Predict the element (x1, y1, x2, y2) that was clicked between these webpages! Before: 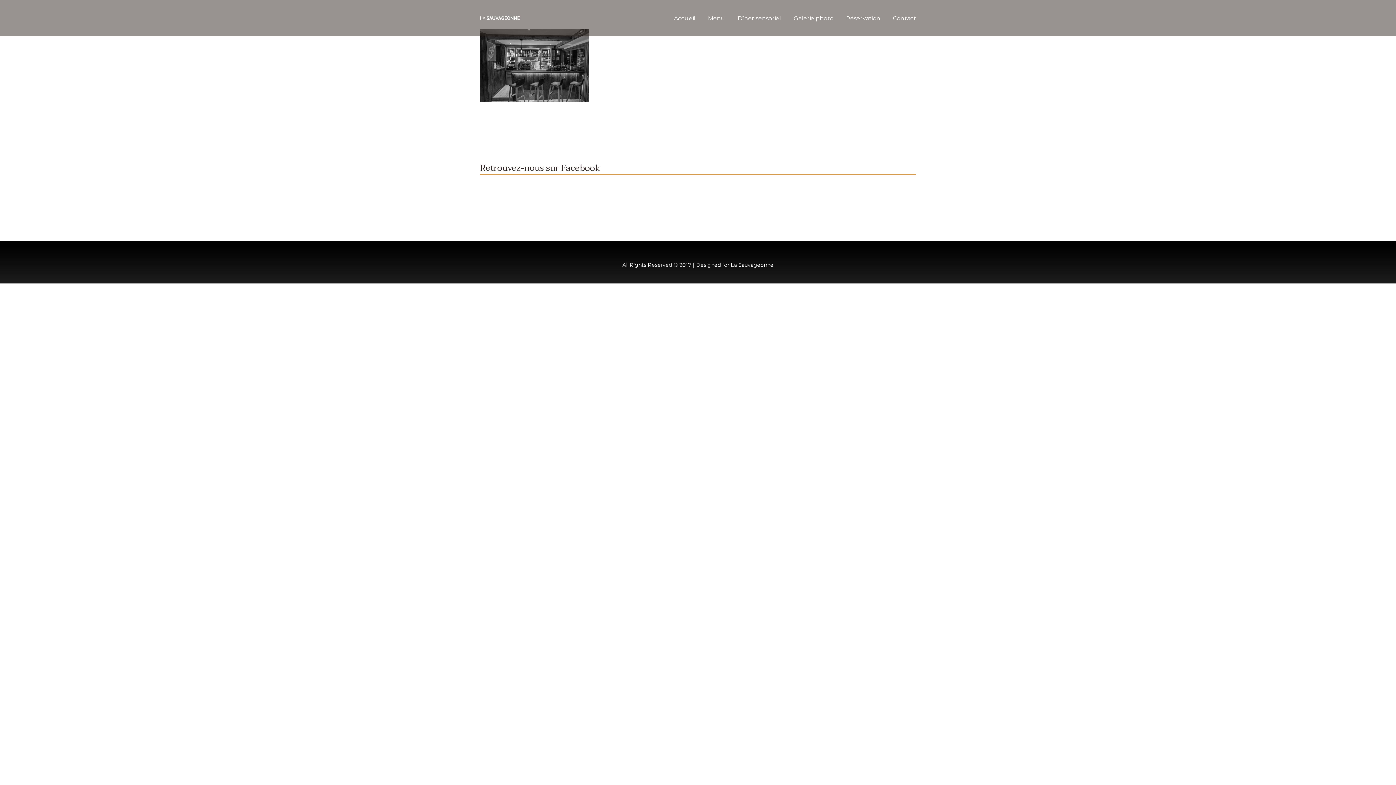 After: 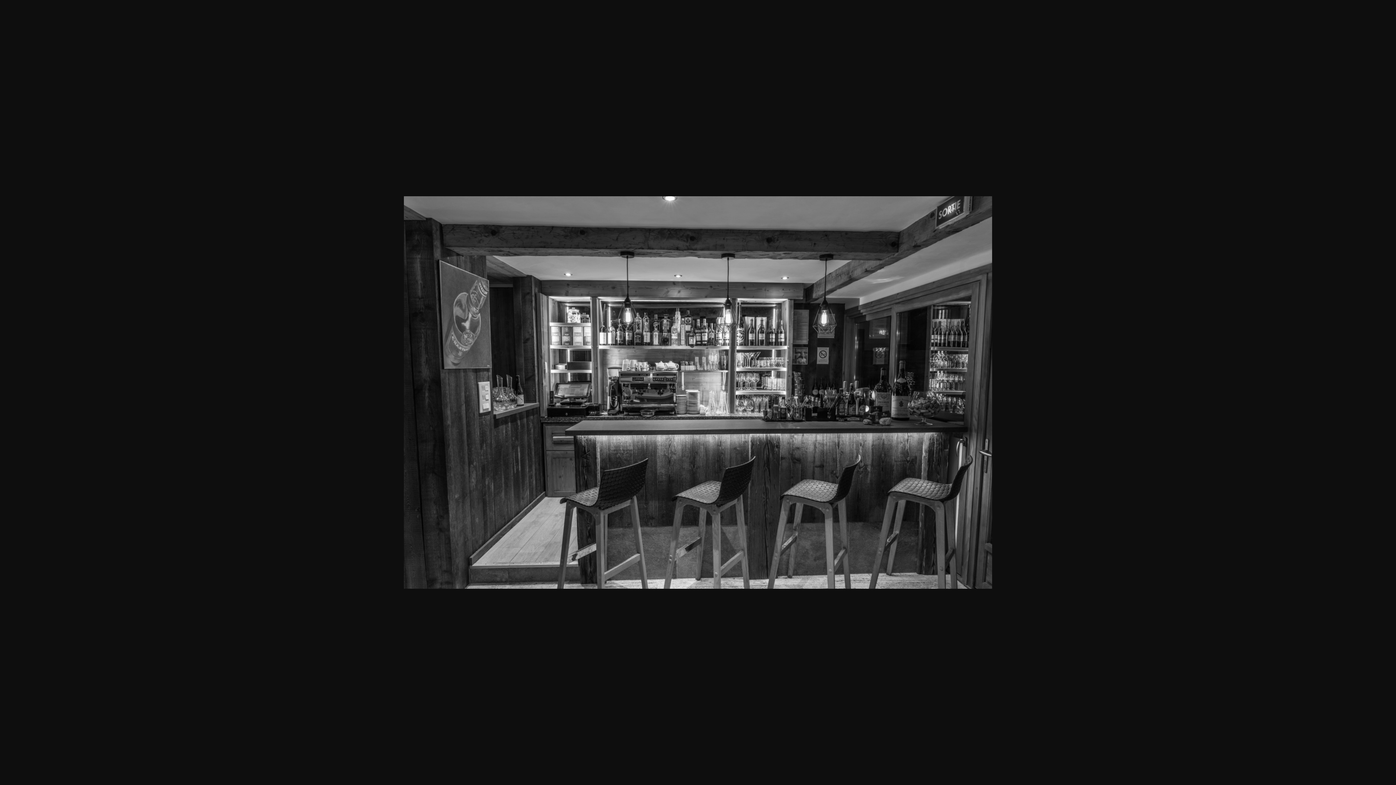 Action: bbox: (480, 96, 589, 103)